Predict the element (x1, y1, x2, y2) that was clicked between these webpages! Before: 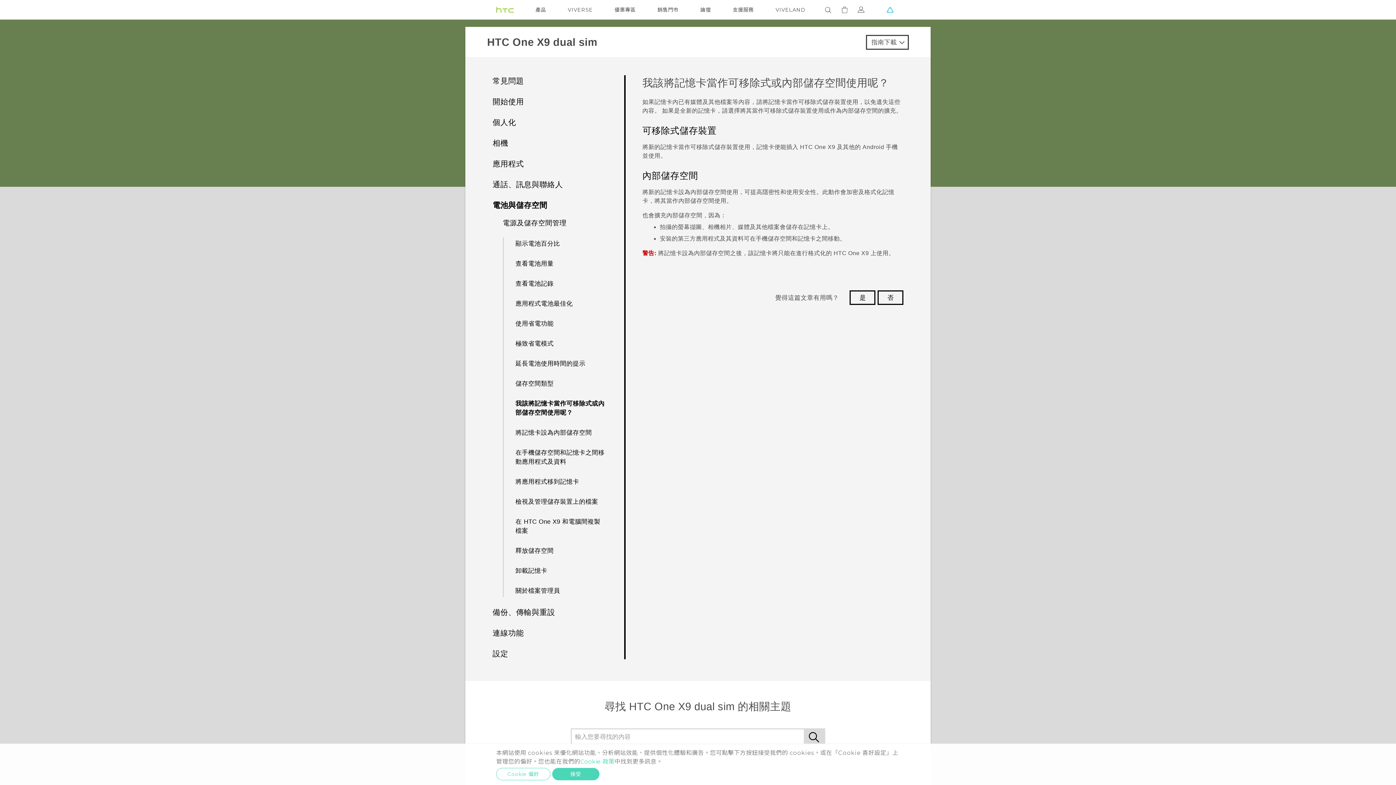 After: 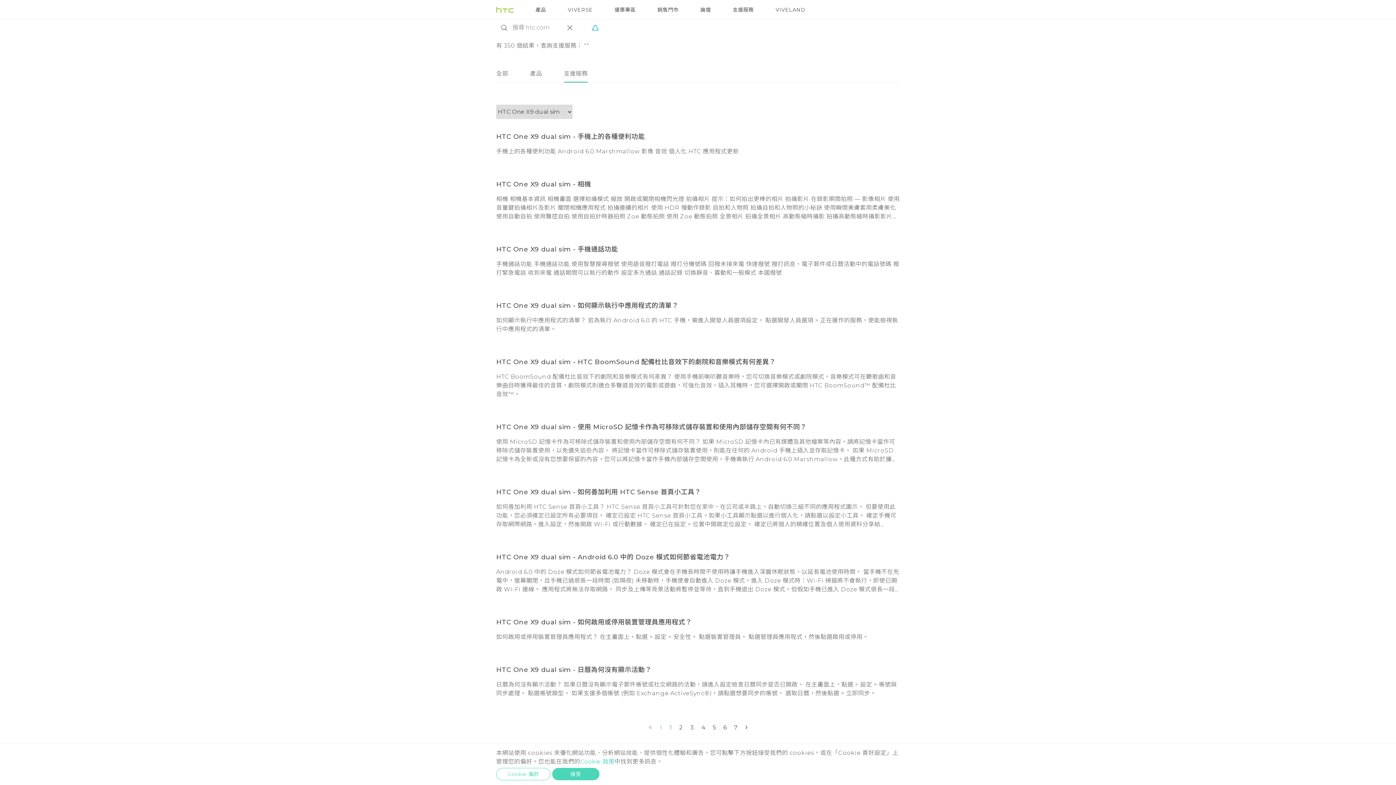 Action: label: 否 bbox: (877, 290, 903, 305)